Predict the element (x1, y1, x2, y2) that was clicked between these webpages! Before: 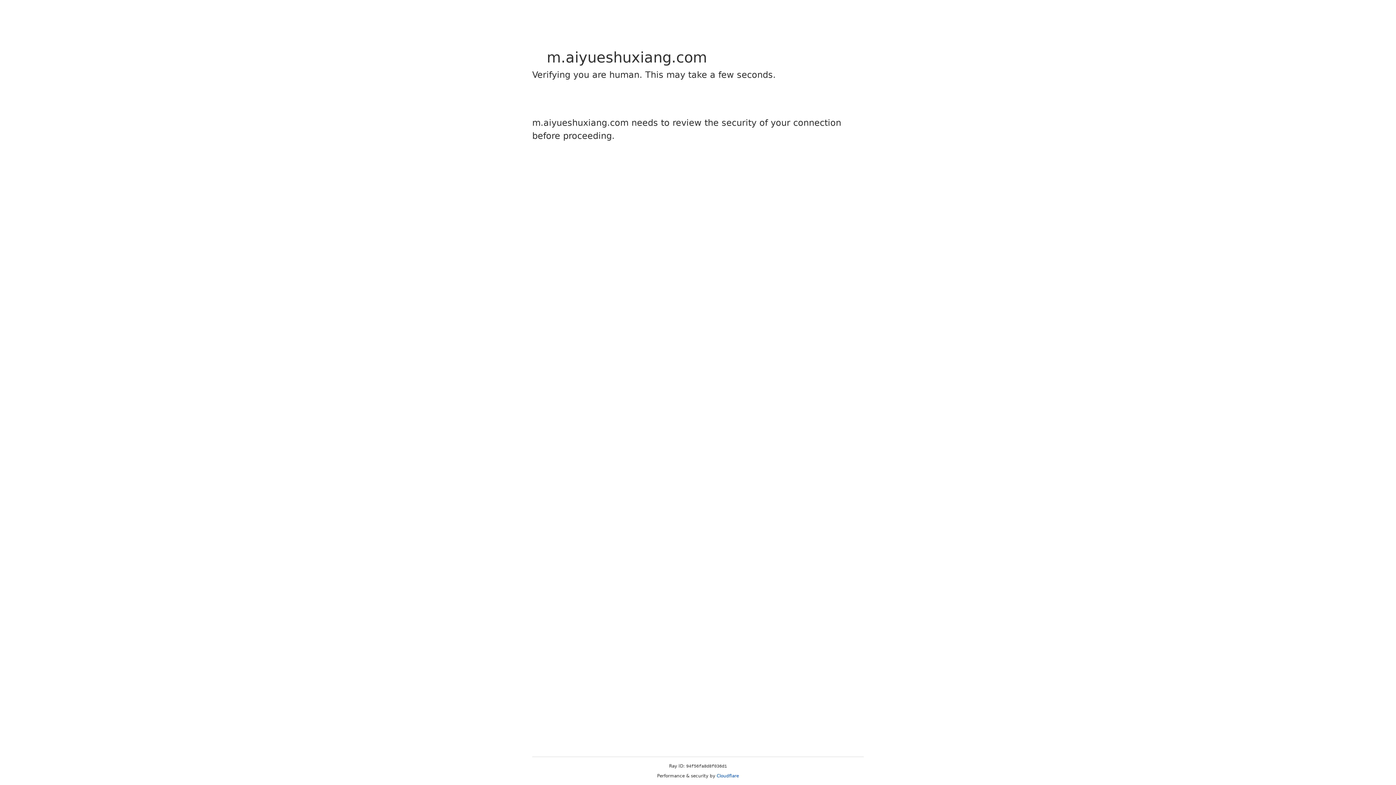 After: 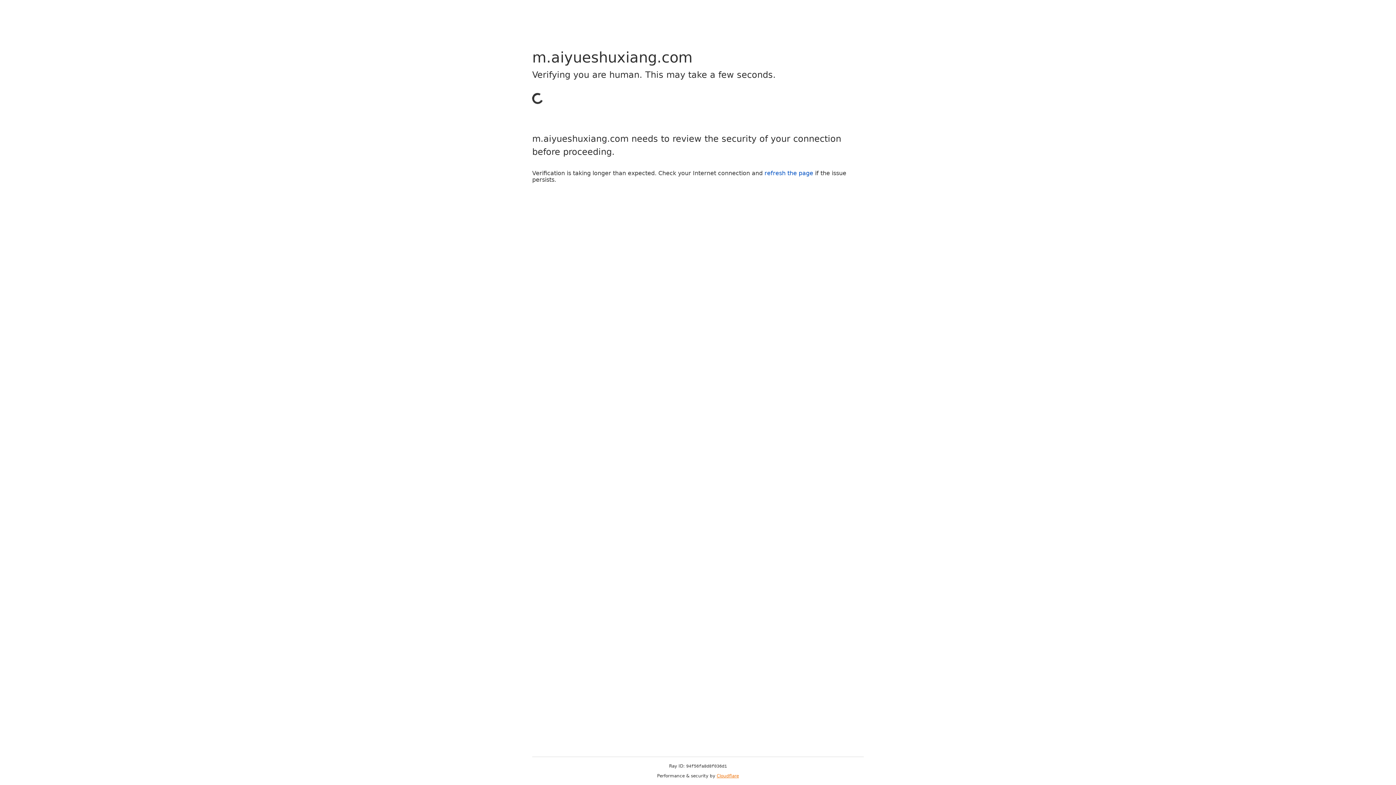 Action: bbox: (716, 773, 739, 778) label: Cloudflare